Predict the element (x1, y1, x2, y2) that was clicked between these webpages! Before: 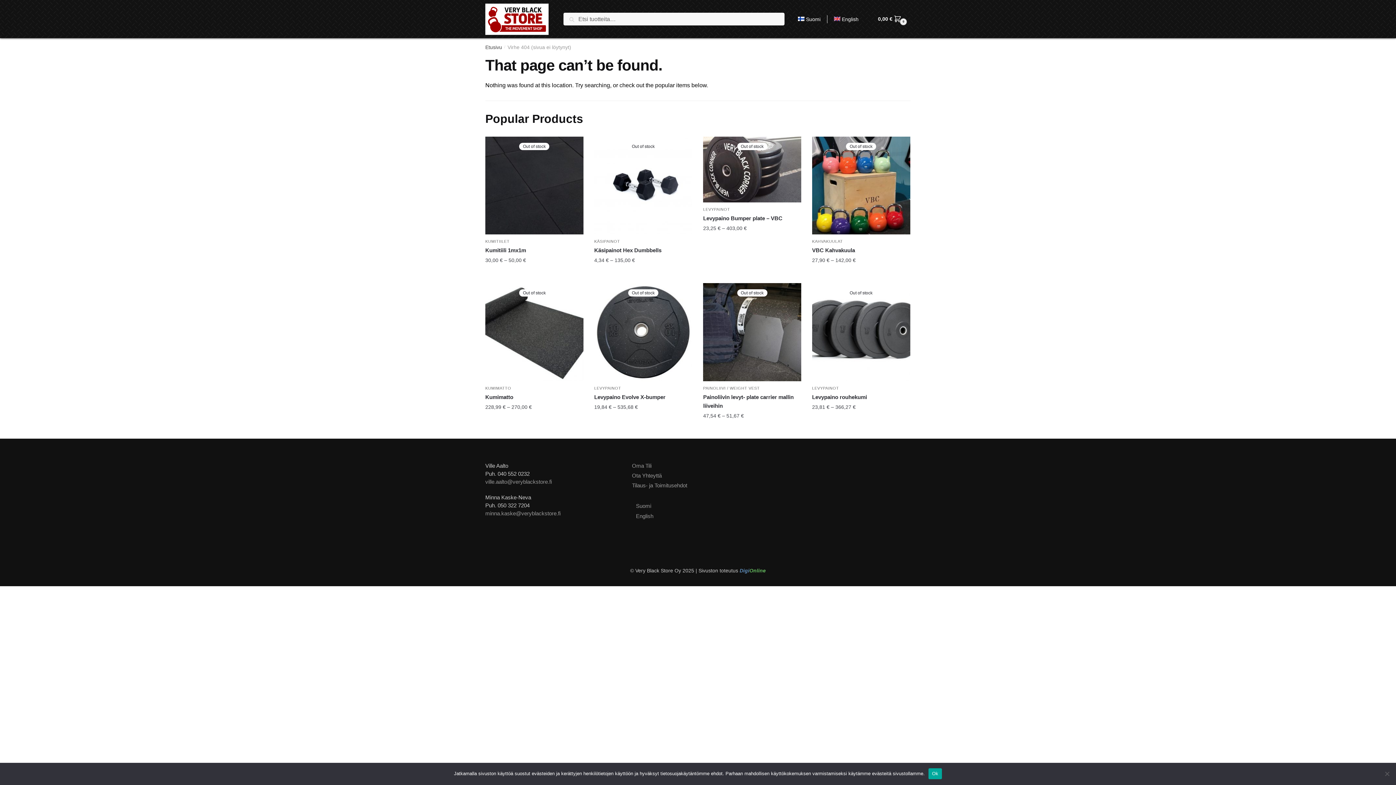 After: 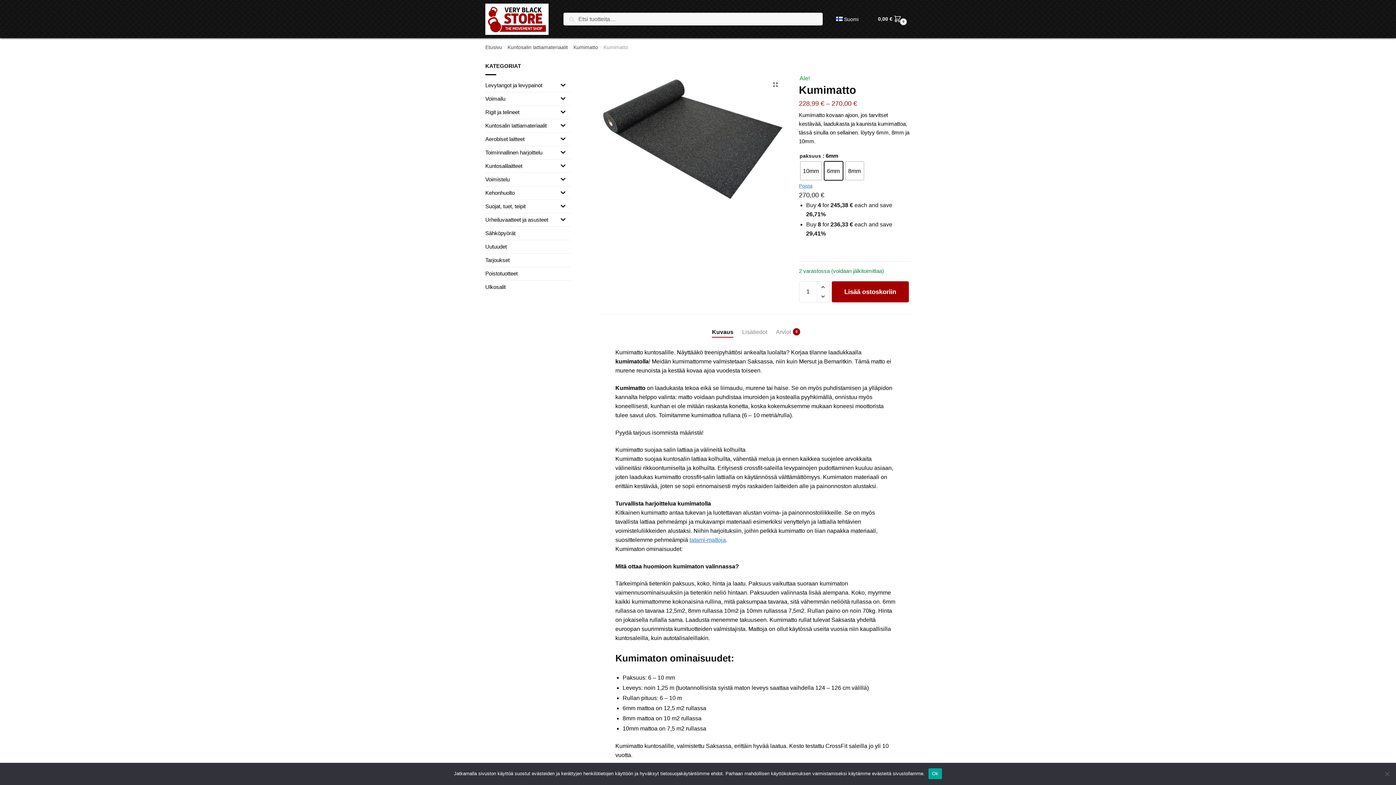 Action: label: Kumimatto bbox: (485, 283, 583, 381)